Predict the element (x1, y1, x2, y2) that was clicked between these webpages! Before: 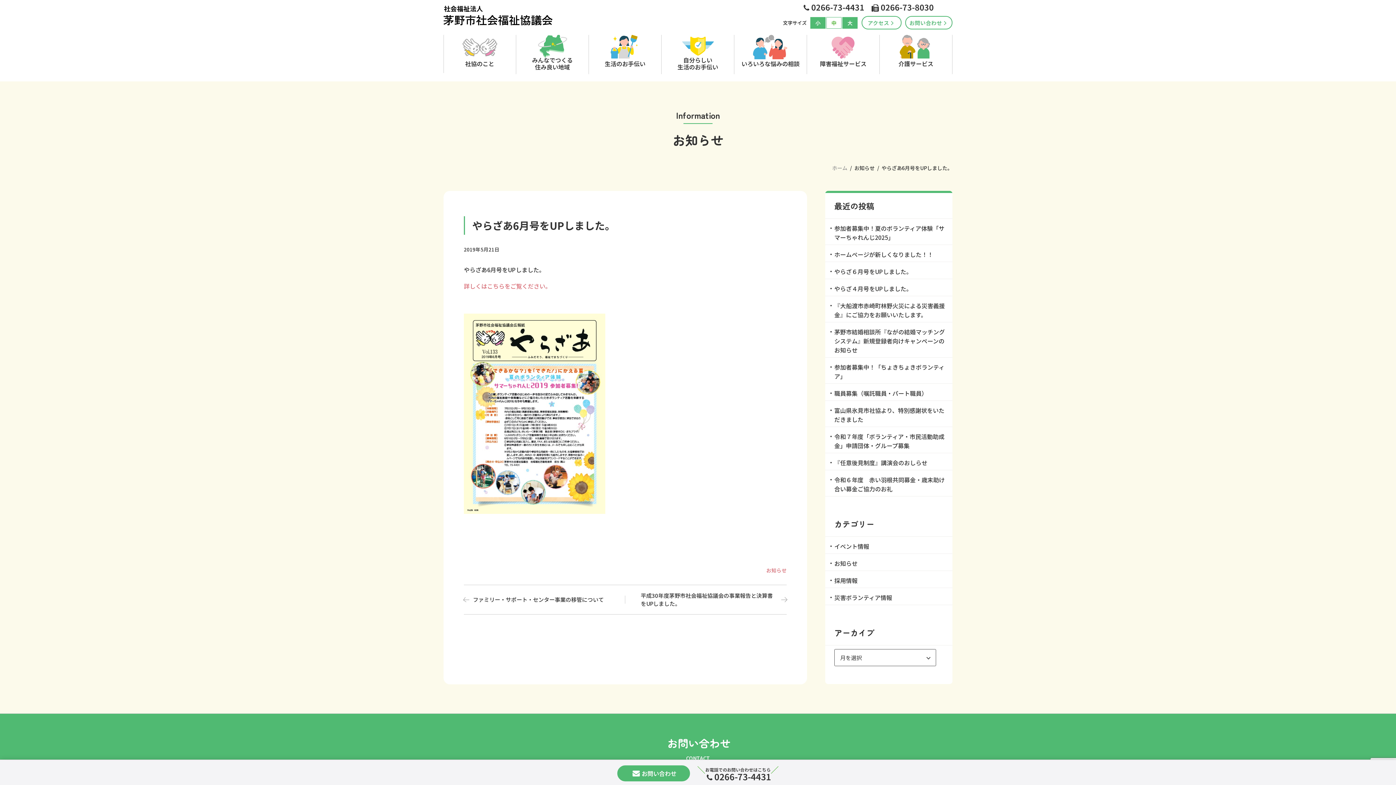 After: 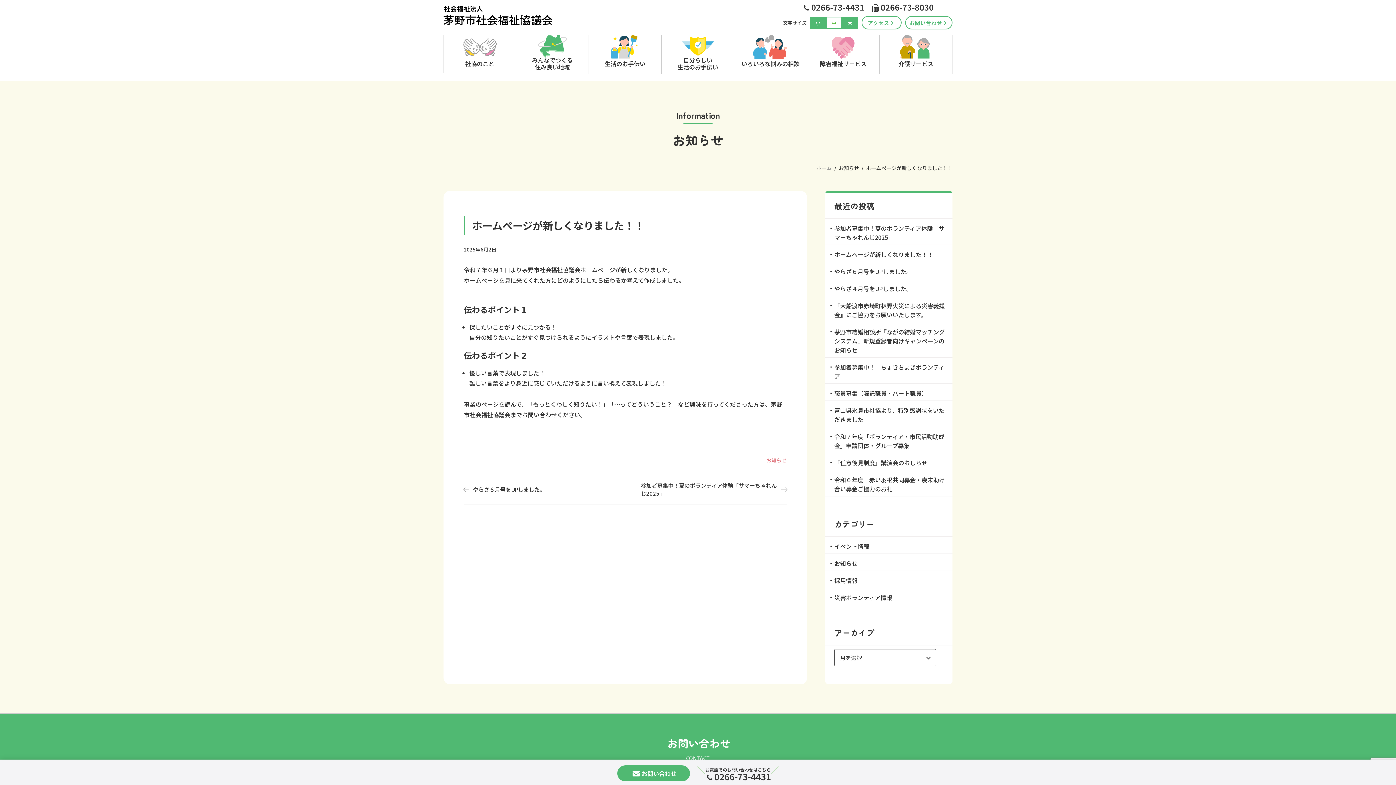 Action: label: ホームページが新しくなりました！！ bbox: (834, 250, 933, 259)